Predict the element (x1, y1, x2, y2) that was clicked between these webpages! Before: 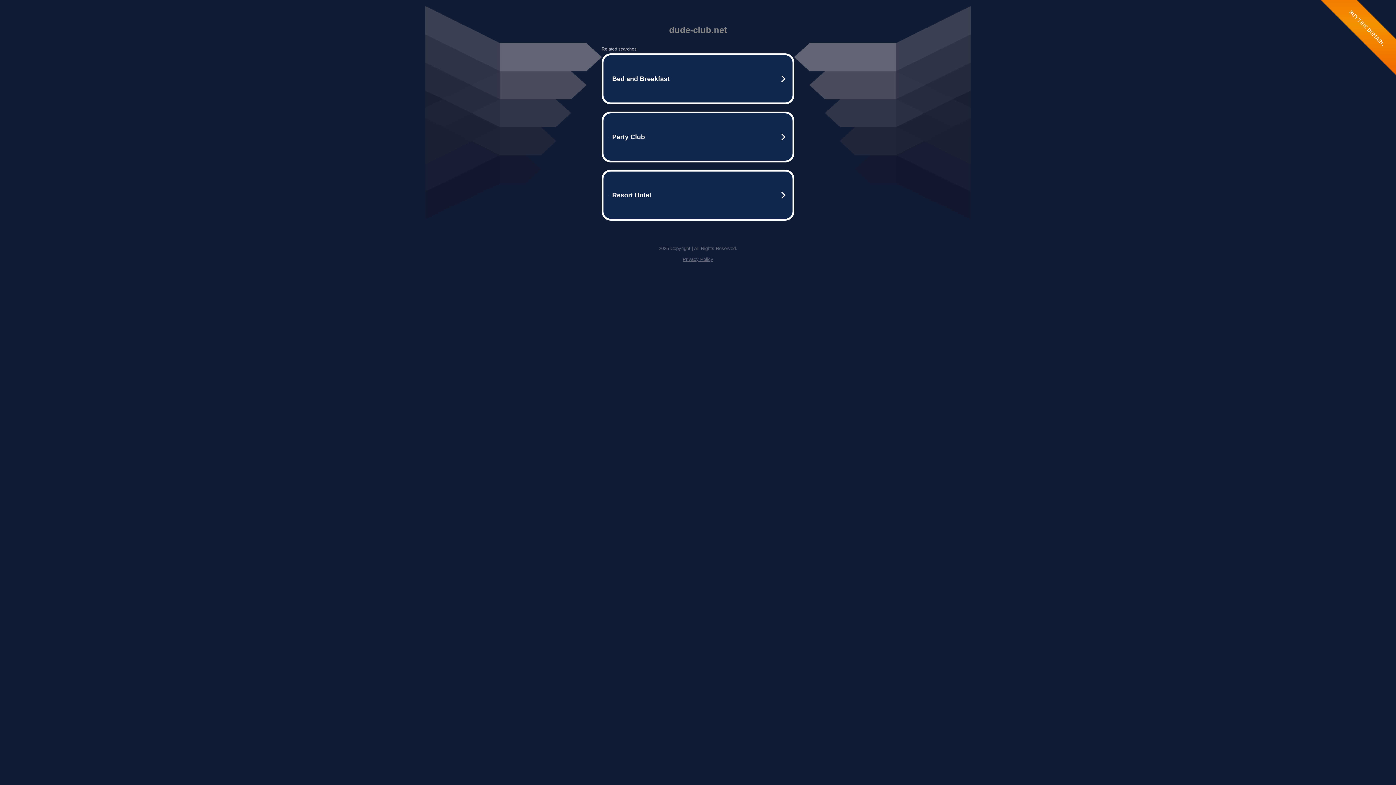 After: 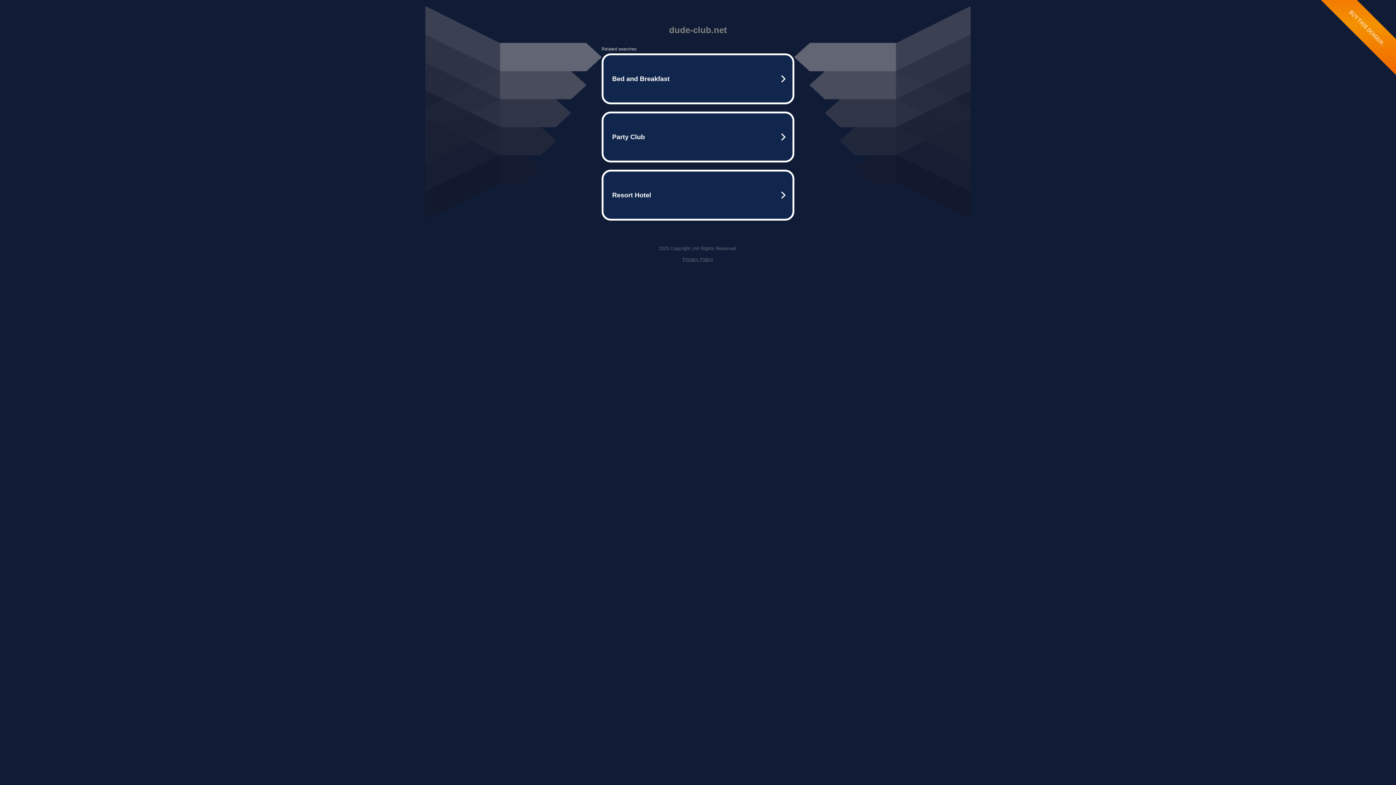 Action: label: Privacy Policy bbox: (682, 256, 713, 262)